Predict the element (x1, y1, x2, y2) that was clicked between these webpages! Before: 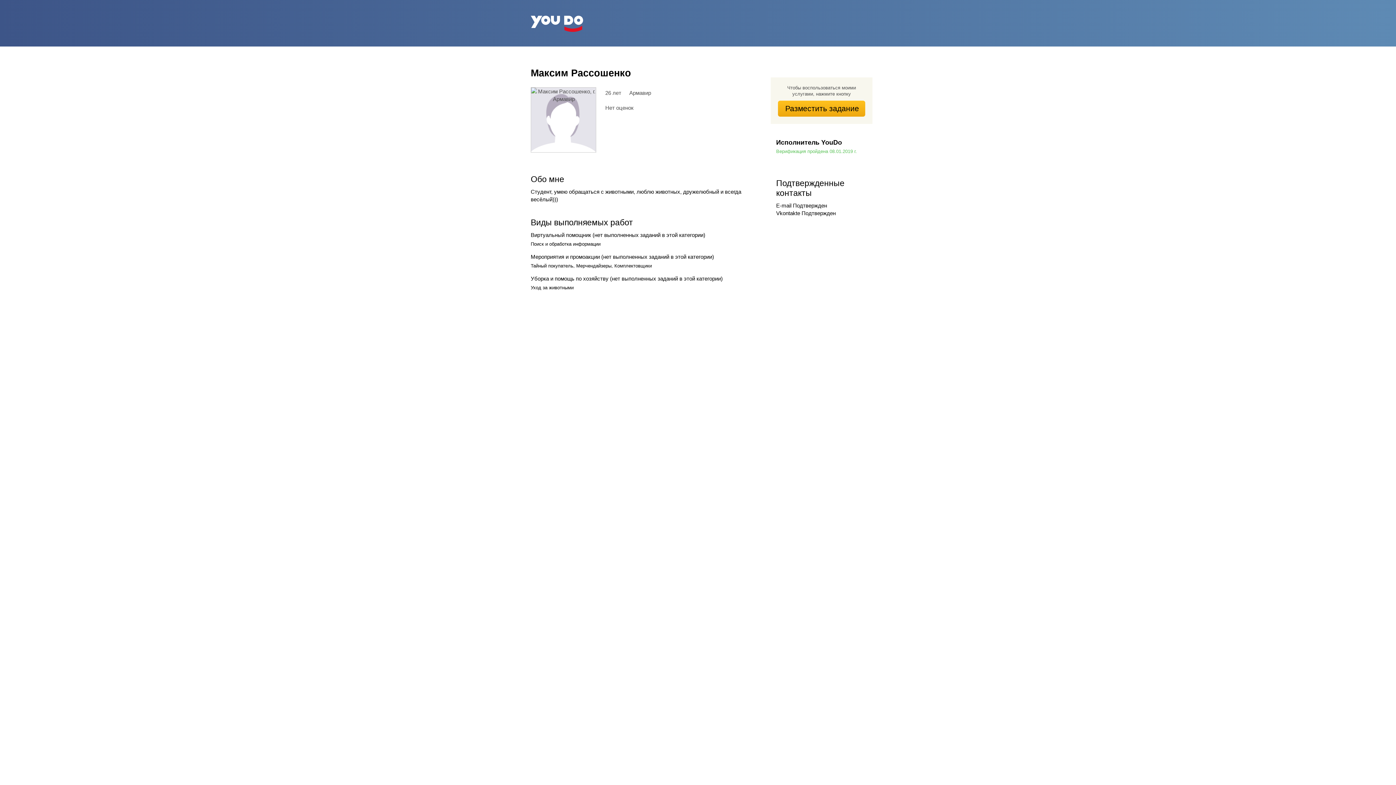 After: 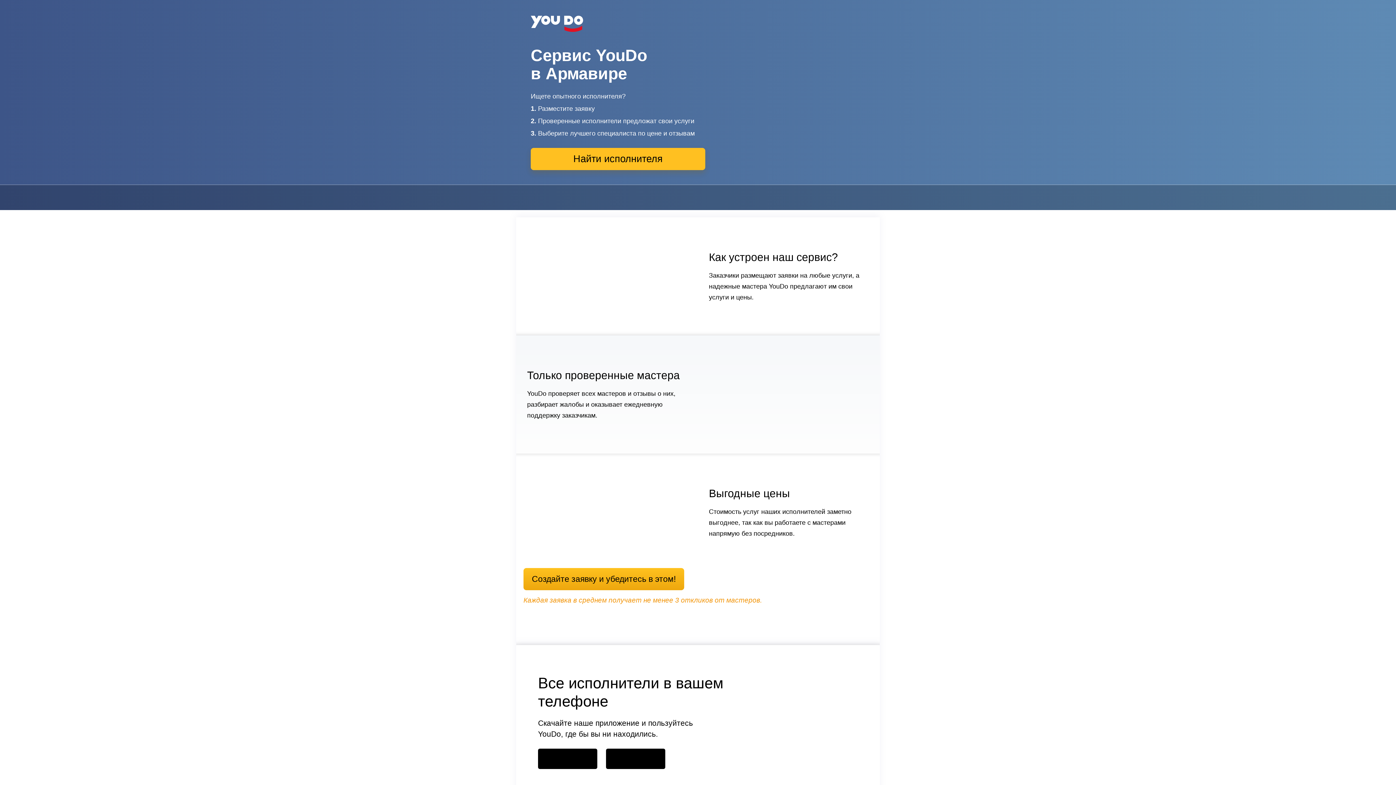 Action: bbox: (530, 15, 583, 32)